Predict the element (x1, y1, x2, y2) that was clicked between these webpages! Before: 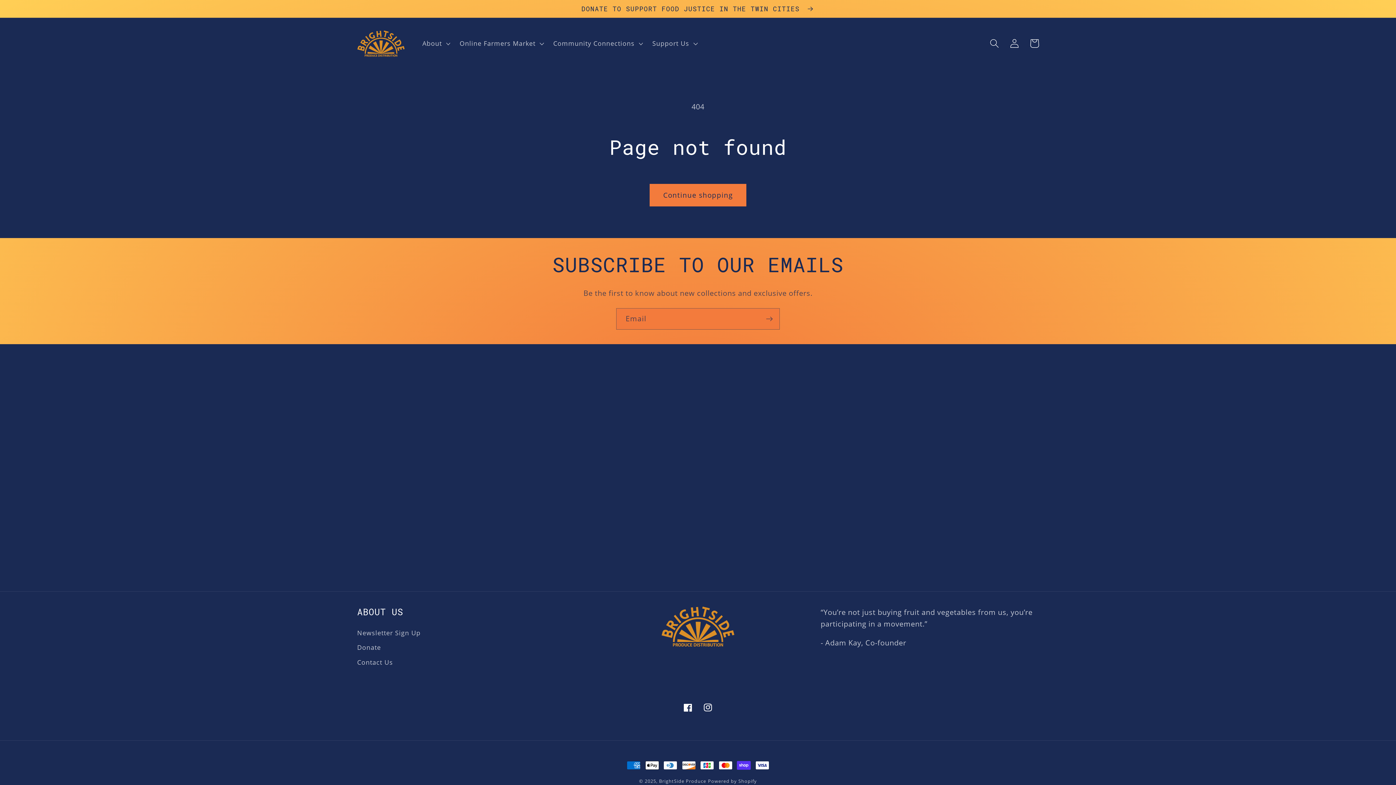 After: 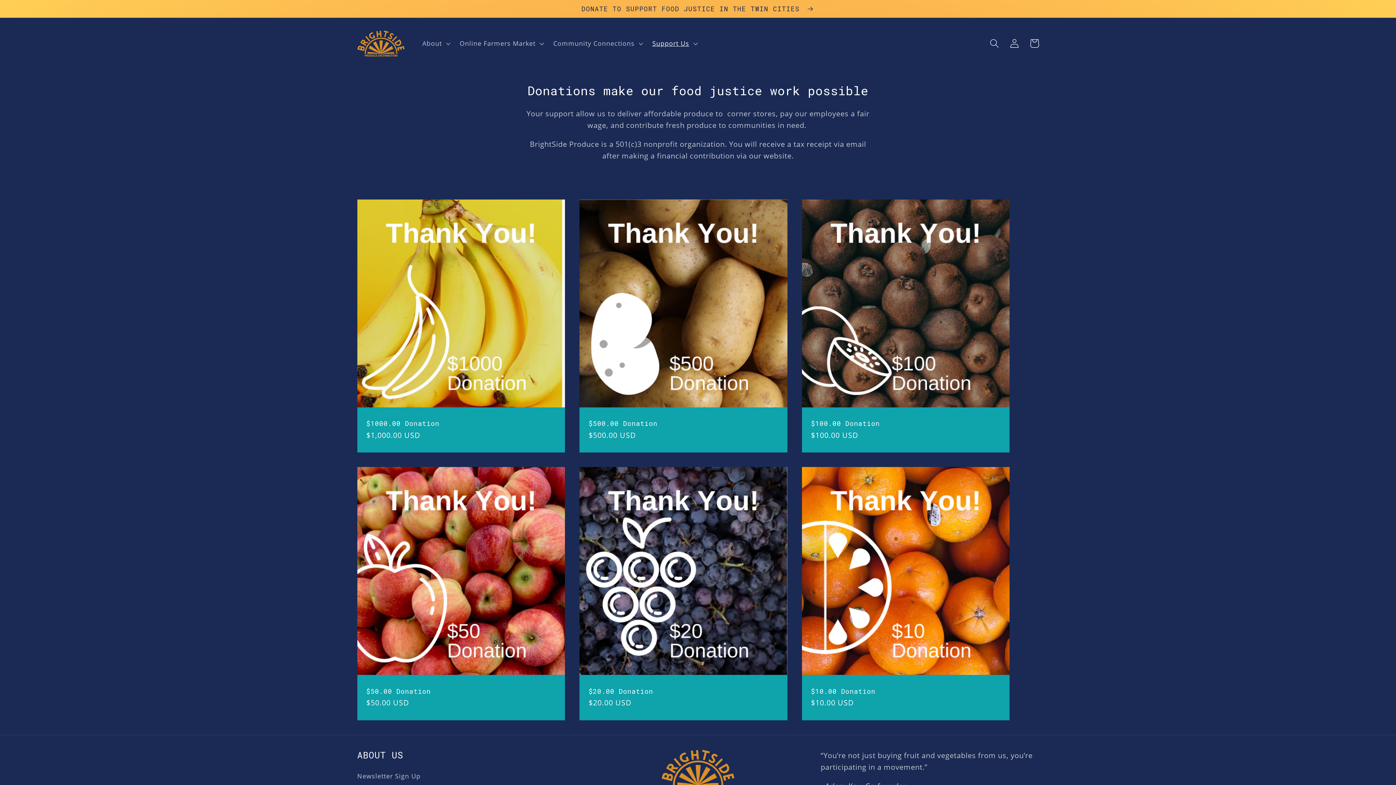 Action: label: DONATE TO SUPPORT FOOD JUSTICE IN THE TWIN CITIES  bbox: (0, 0, 1396, 17)